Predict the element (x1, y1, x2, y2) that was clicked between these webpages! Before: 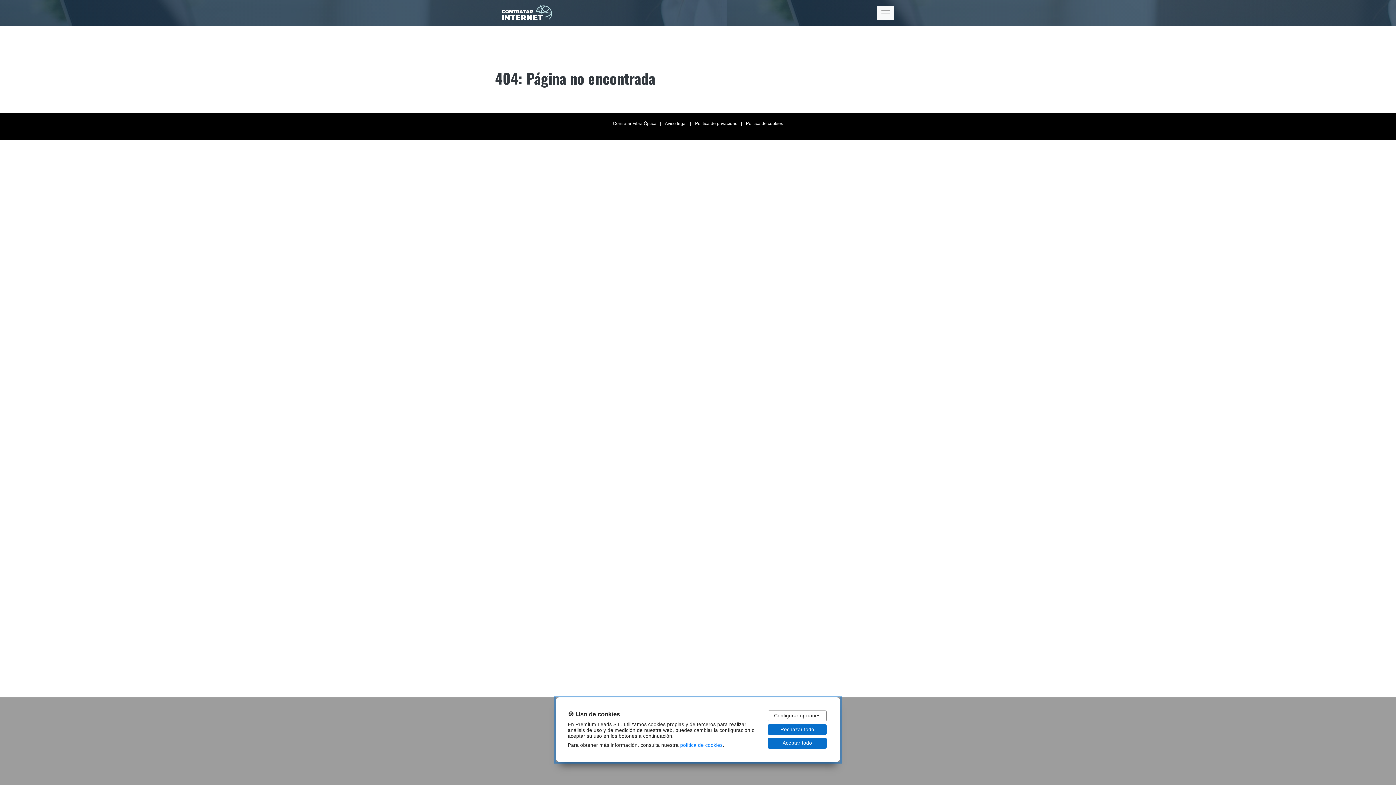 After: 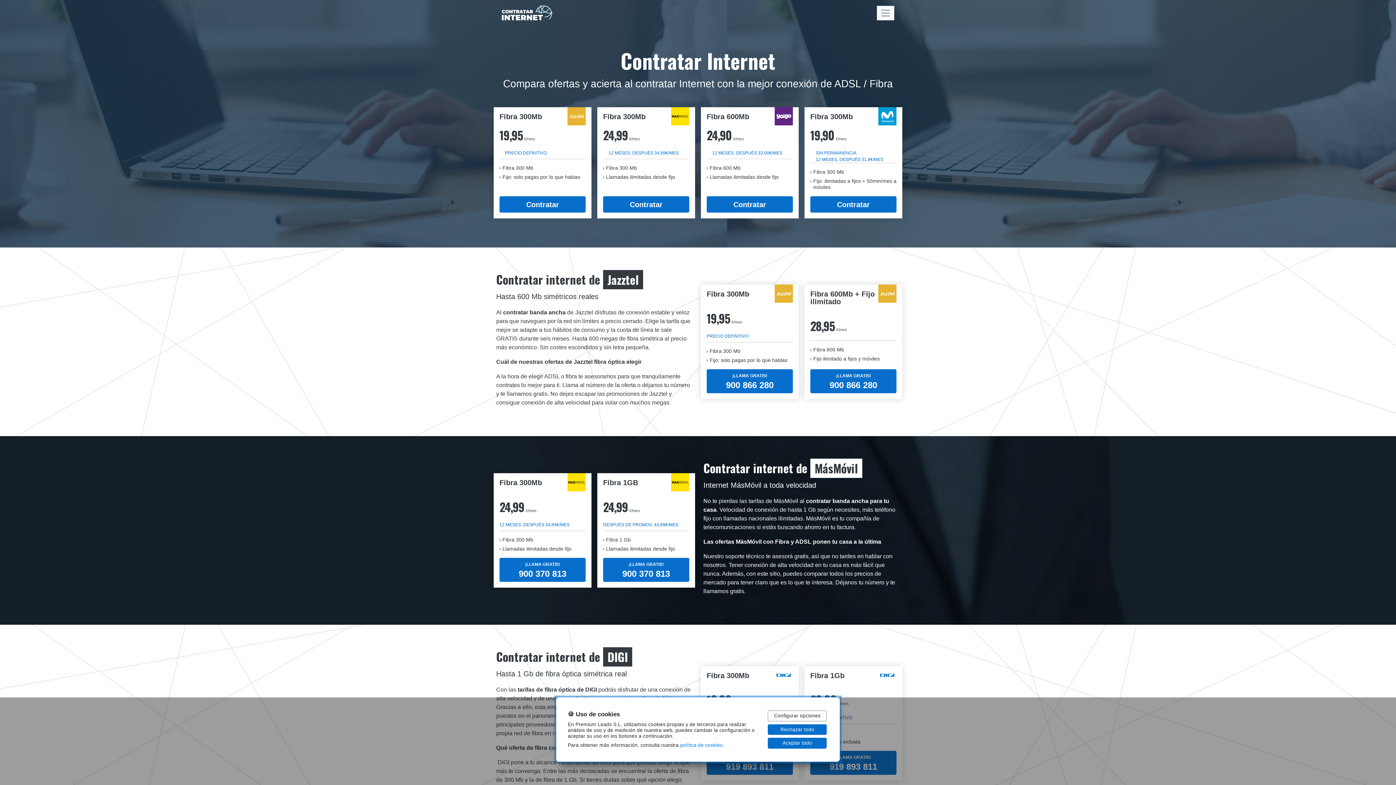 Action: bbox: (501, 2, 552, 22)